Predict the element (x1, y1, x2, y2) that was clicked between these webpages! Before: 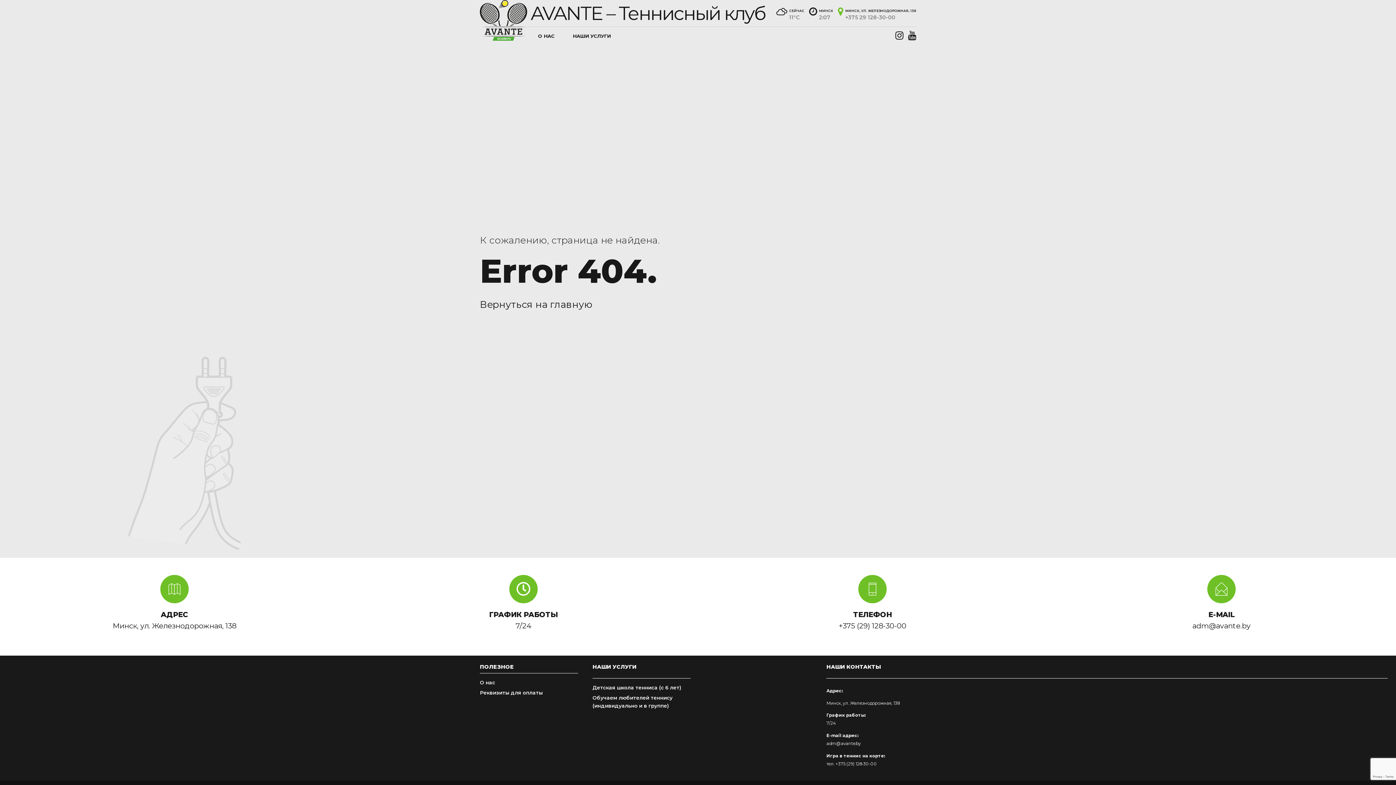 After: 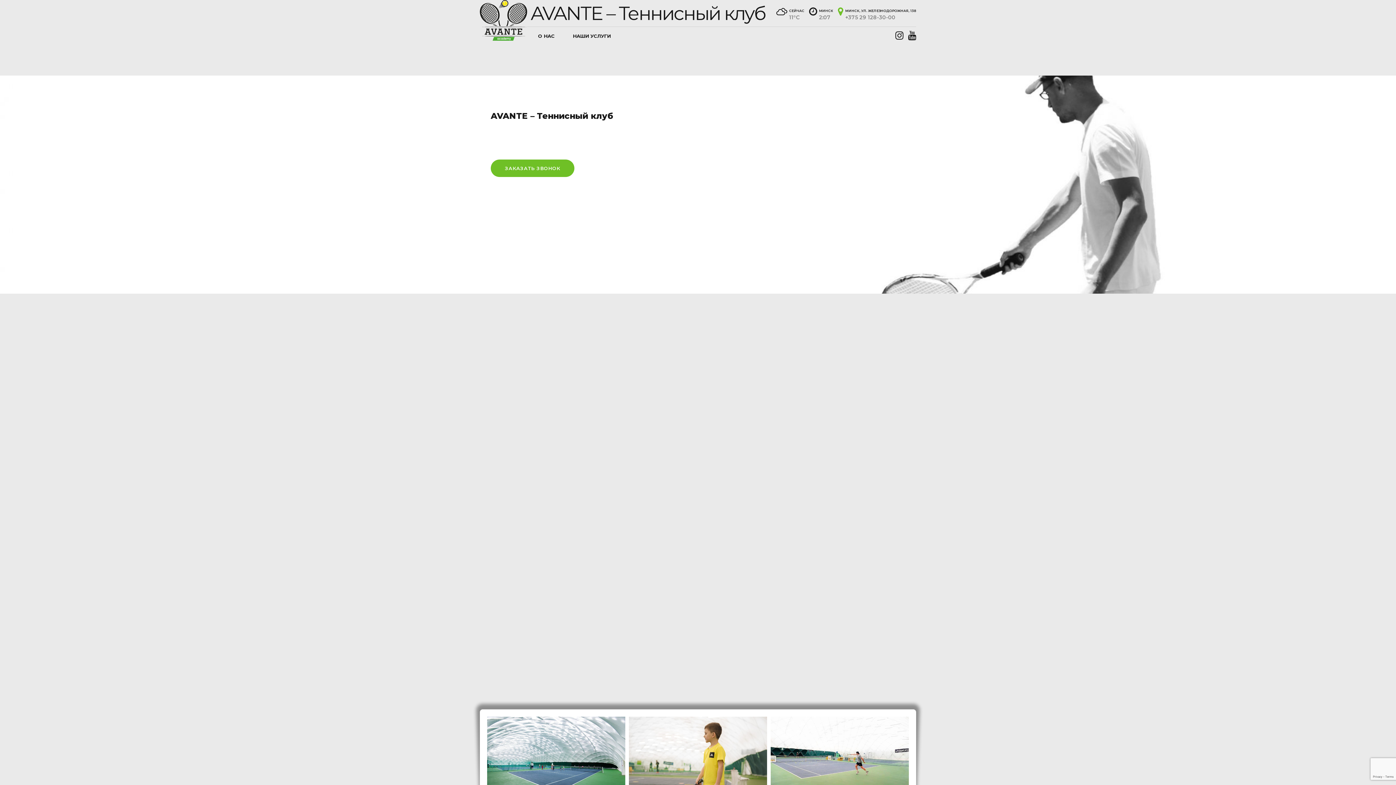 Action: bbox: (530, 1, 765, 24) label: AVANTE – Теннисный клуб